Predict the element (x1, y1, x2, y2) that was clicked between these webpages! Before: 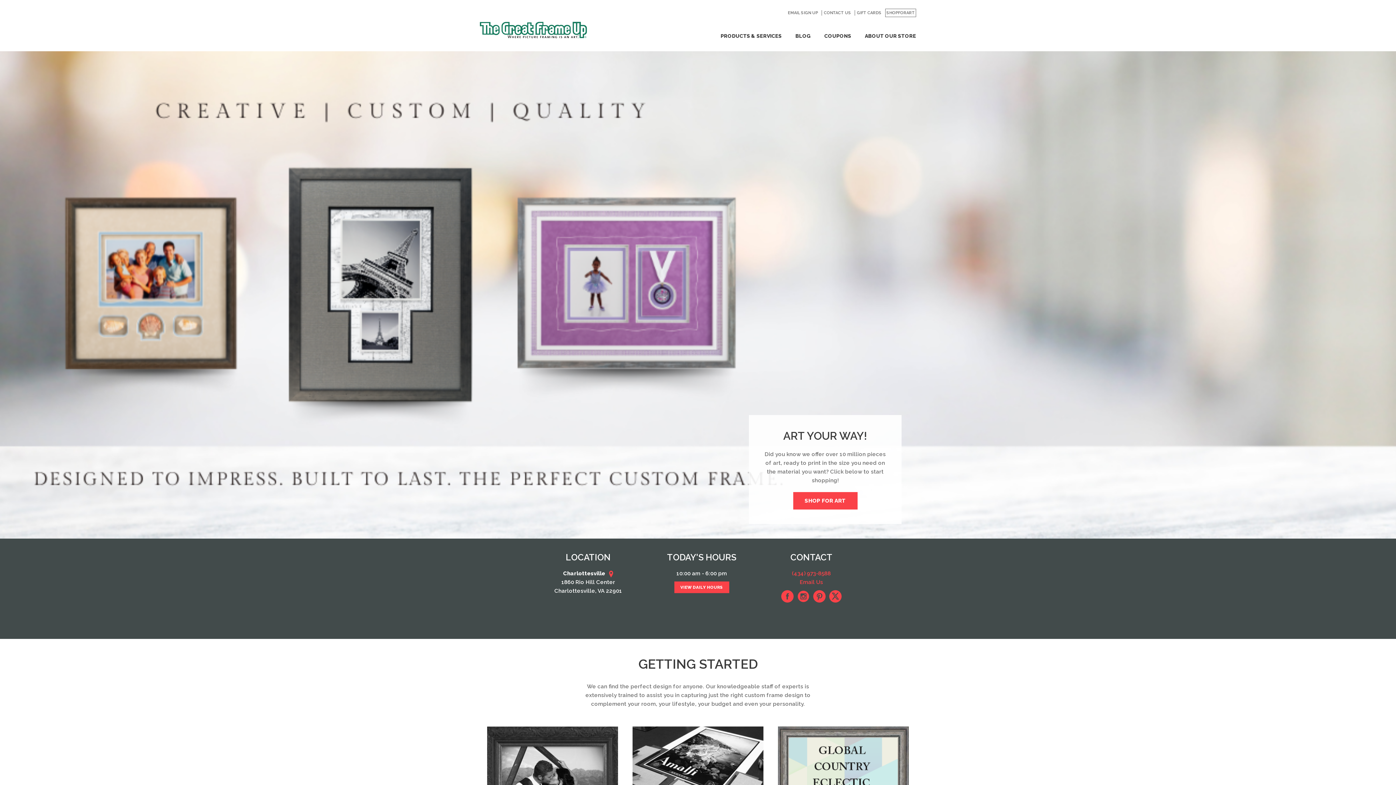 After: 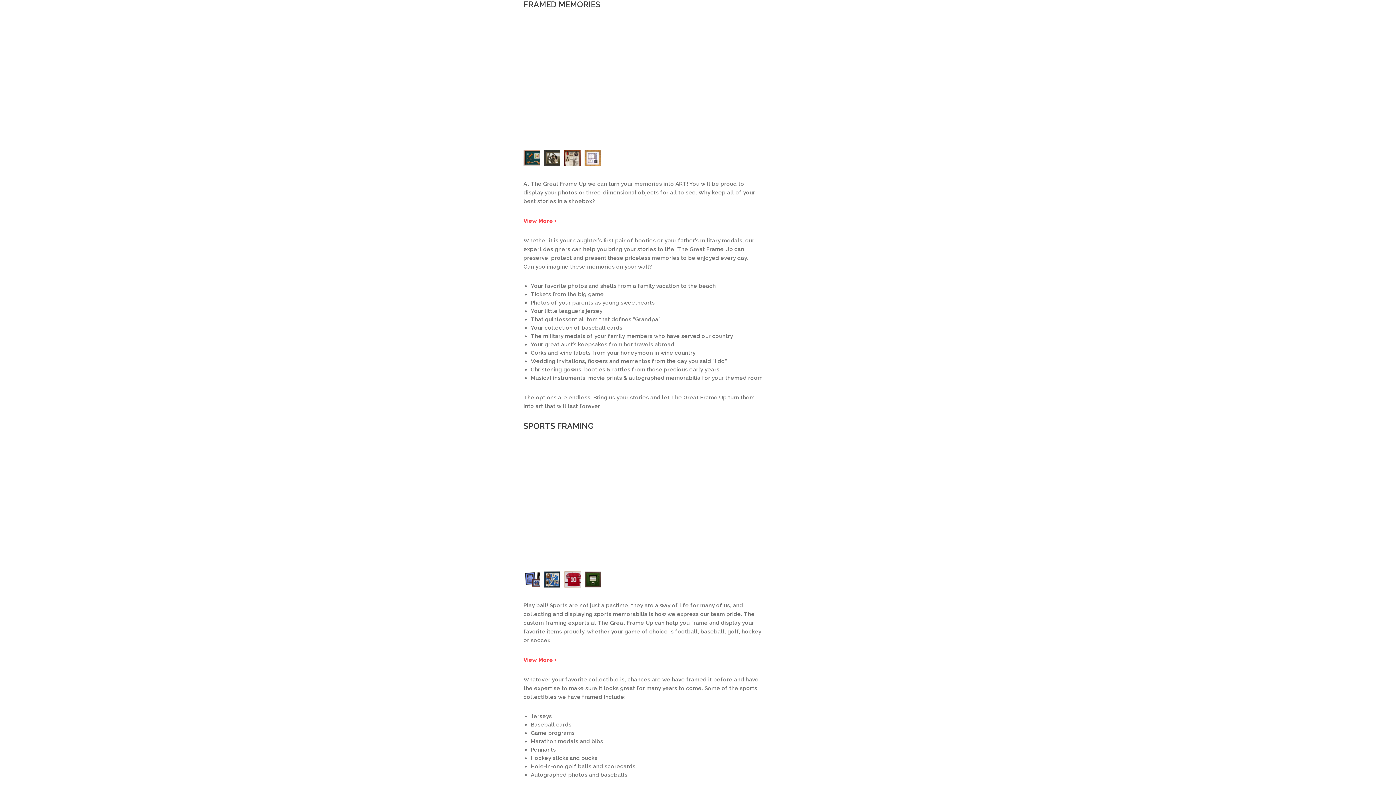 Action: bbox: (487, 726, 618, 838) label: FRAMED MEMORIES